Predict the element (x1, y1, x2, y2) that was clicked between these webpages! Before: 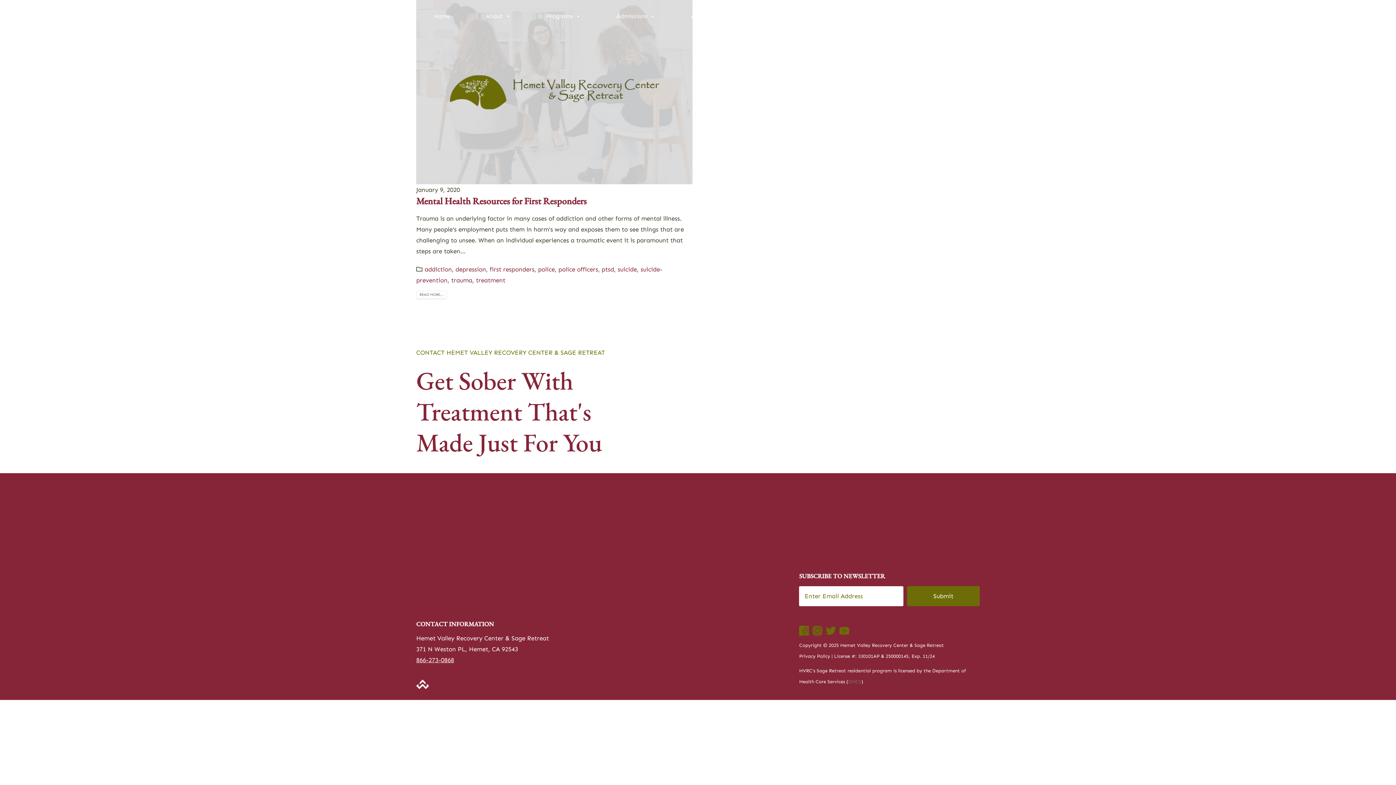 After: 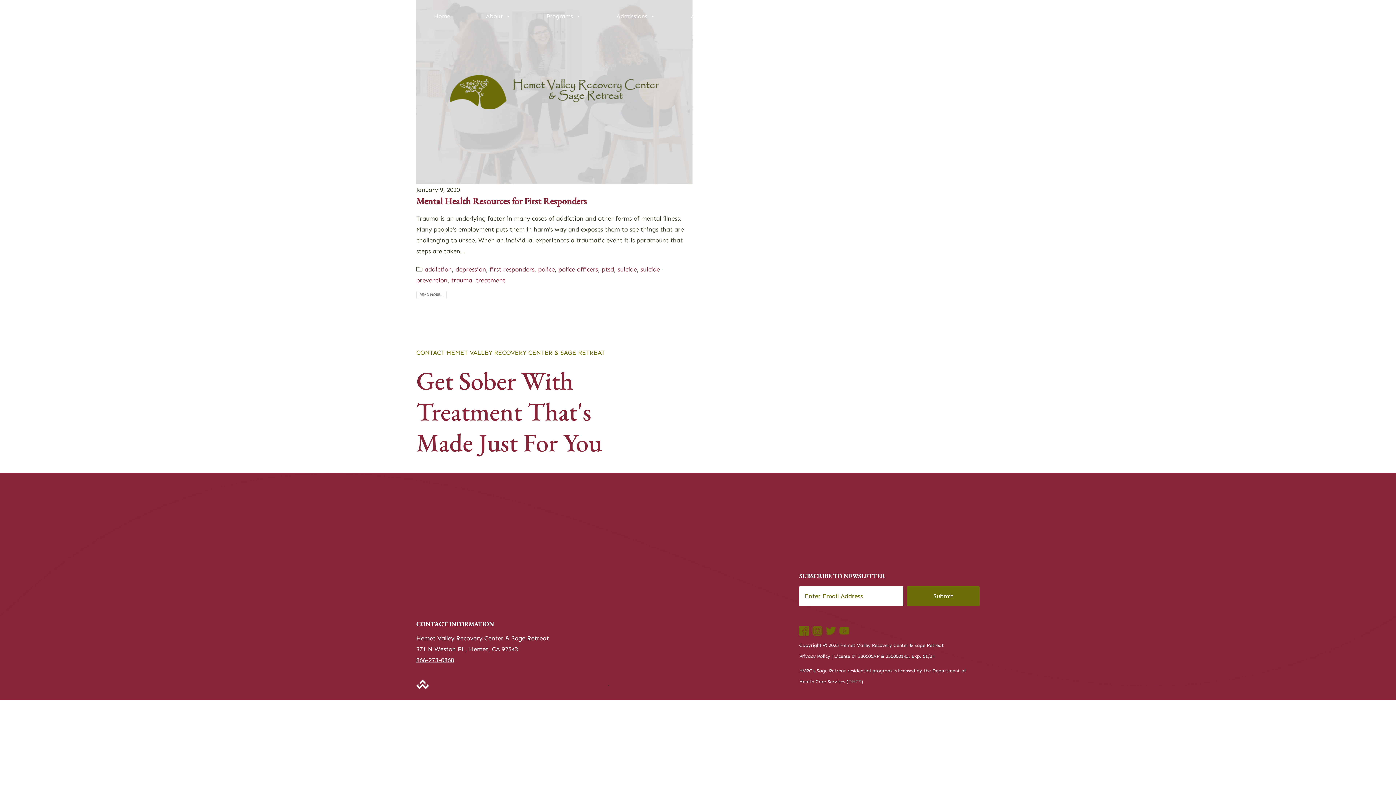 Action: bbox: (558, 265, 598, 273) label: police officers